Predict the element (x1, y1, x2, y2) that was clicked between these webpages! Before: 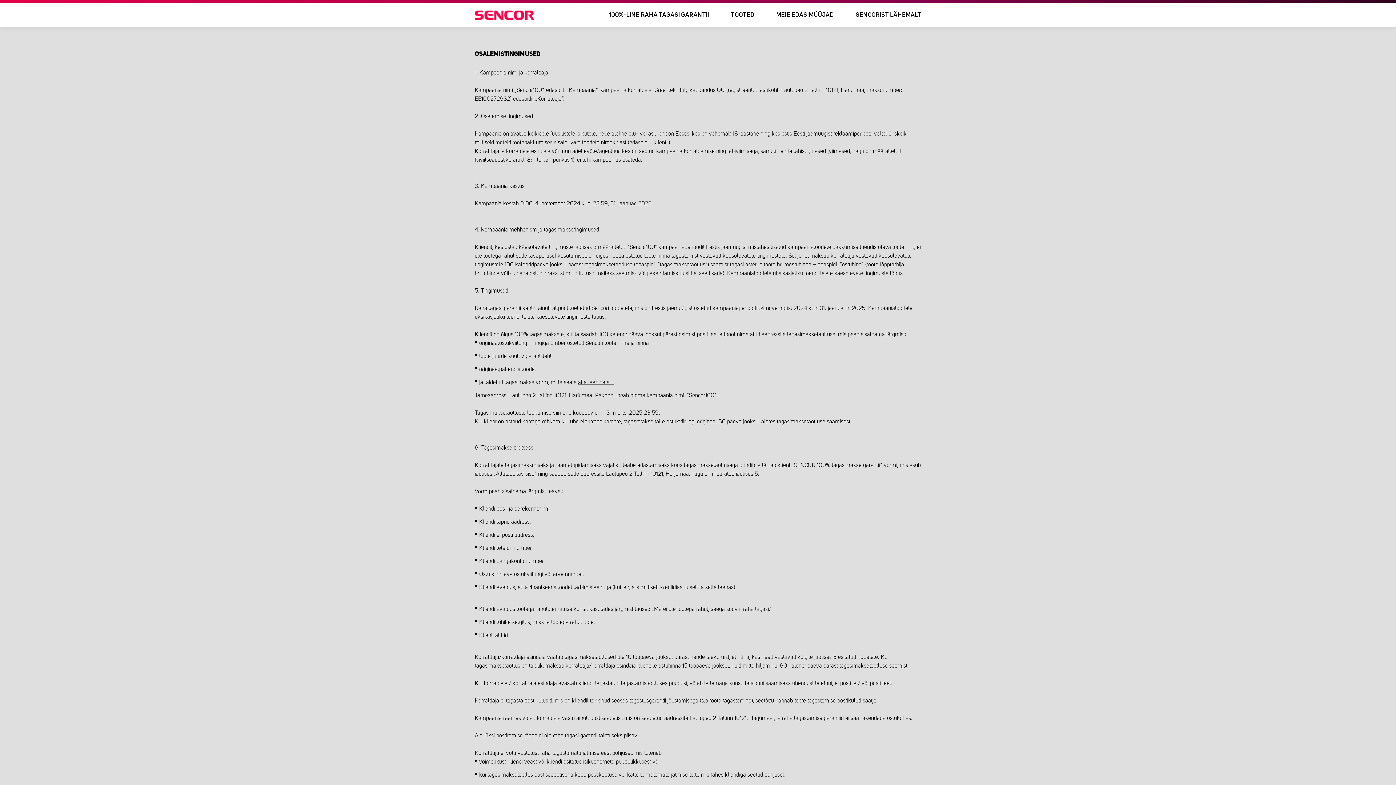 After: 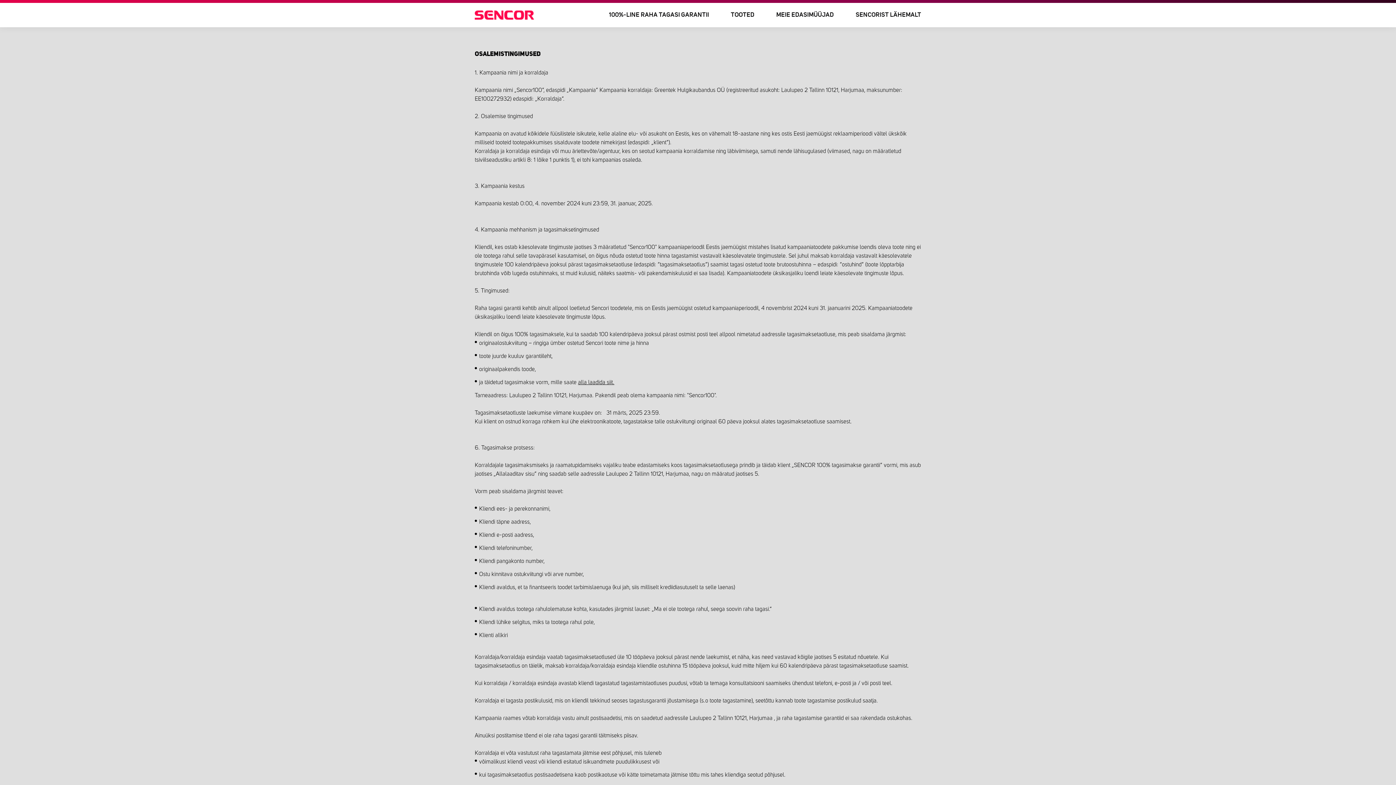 Action: bbox: (613, 379, 614, 385) label: .